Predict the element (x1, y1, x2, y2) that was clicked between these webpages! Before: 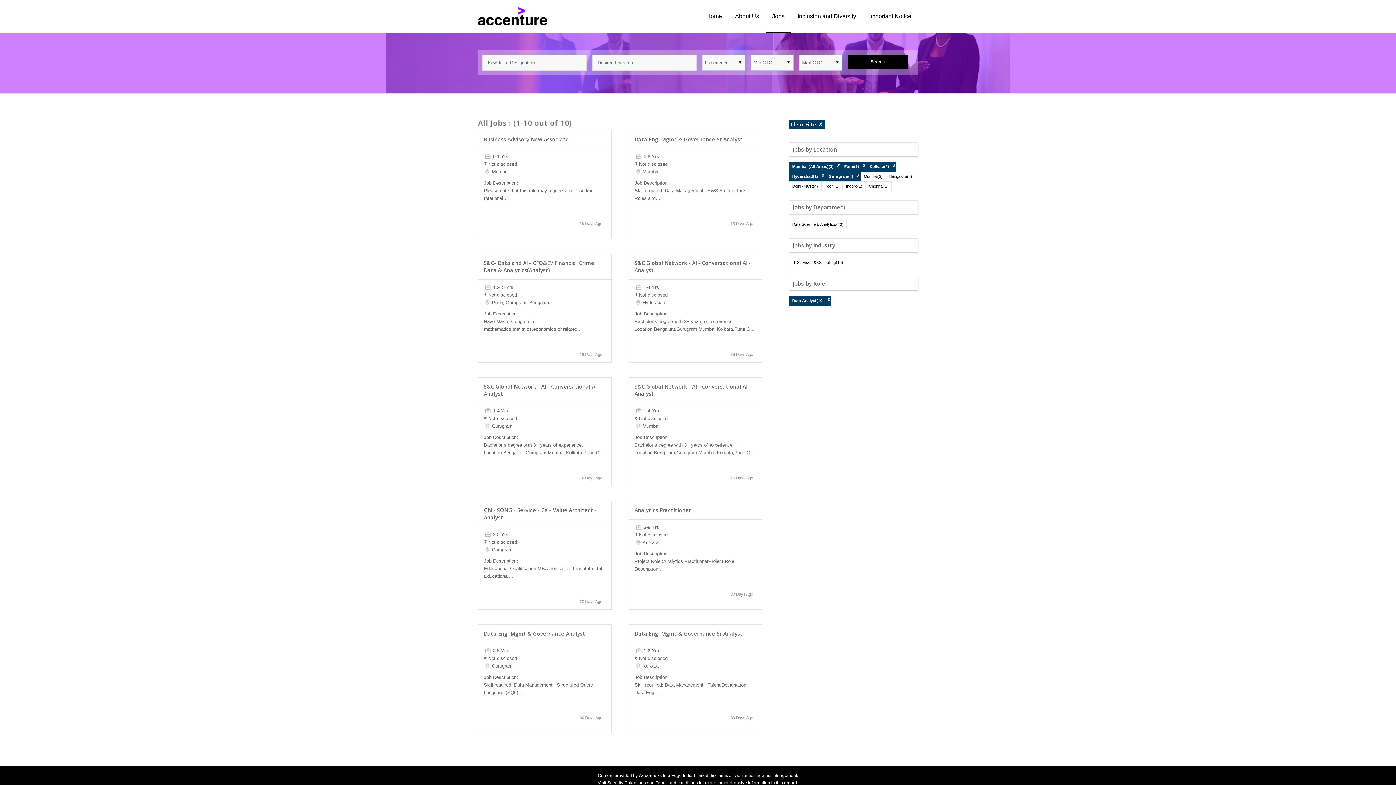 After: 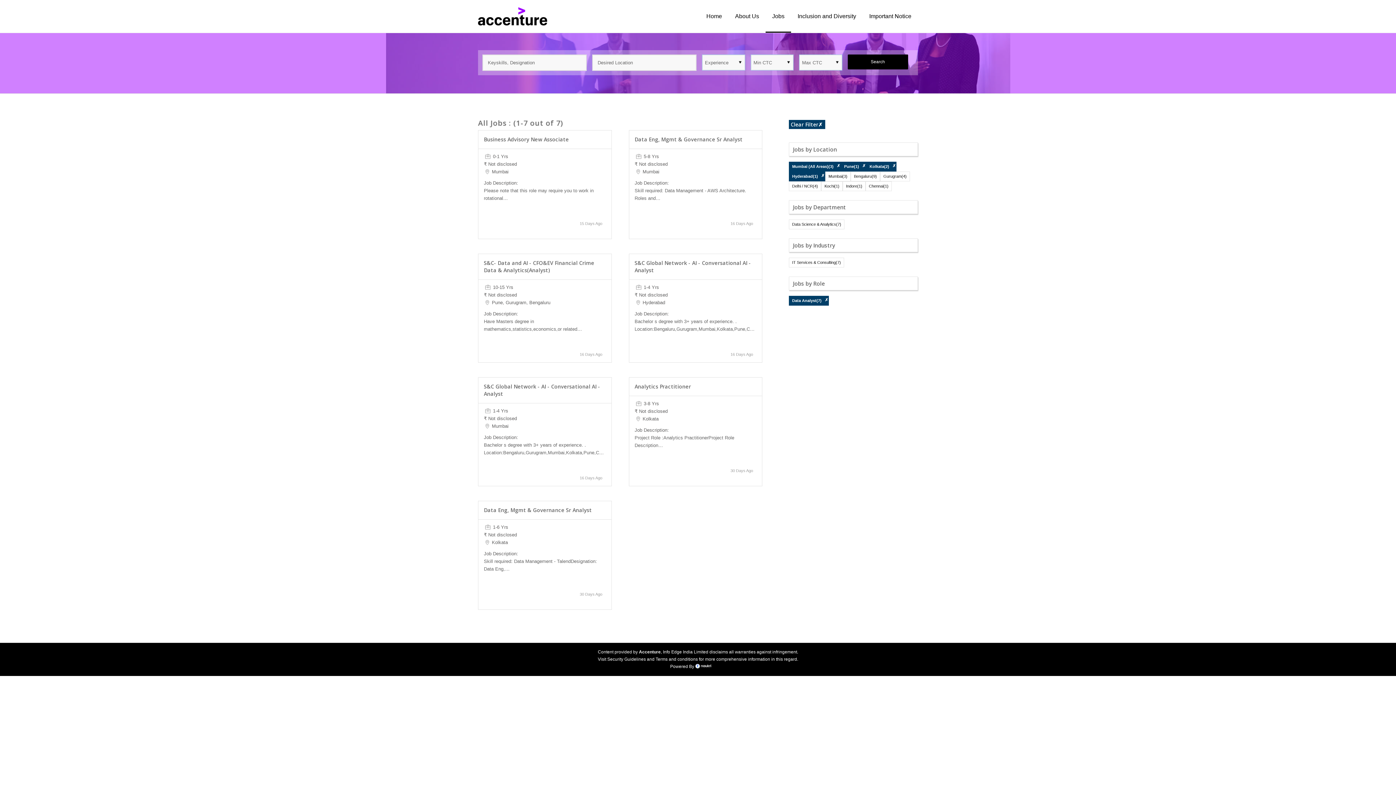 Action: bbox: (856, 173, 860, 178) label: ✗